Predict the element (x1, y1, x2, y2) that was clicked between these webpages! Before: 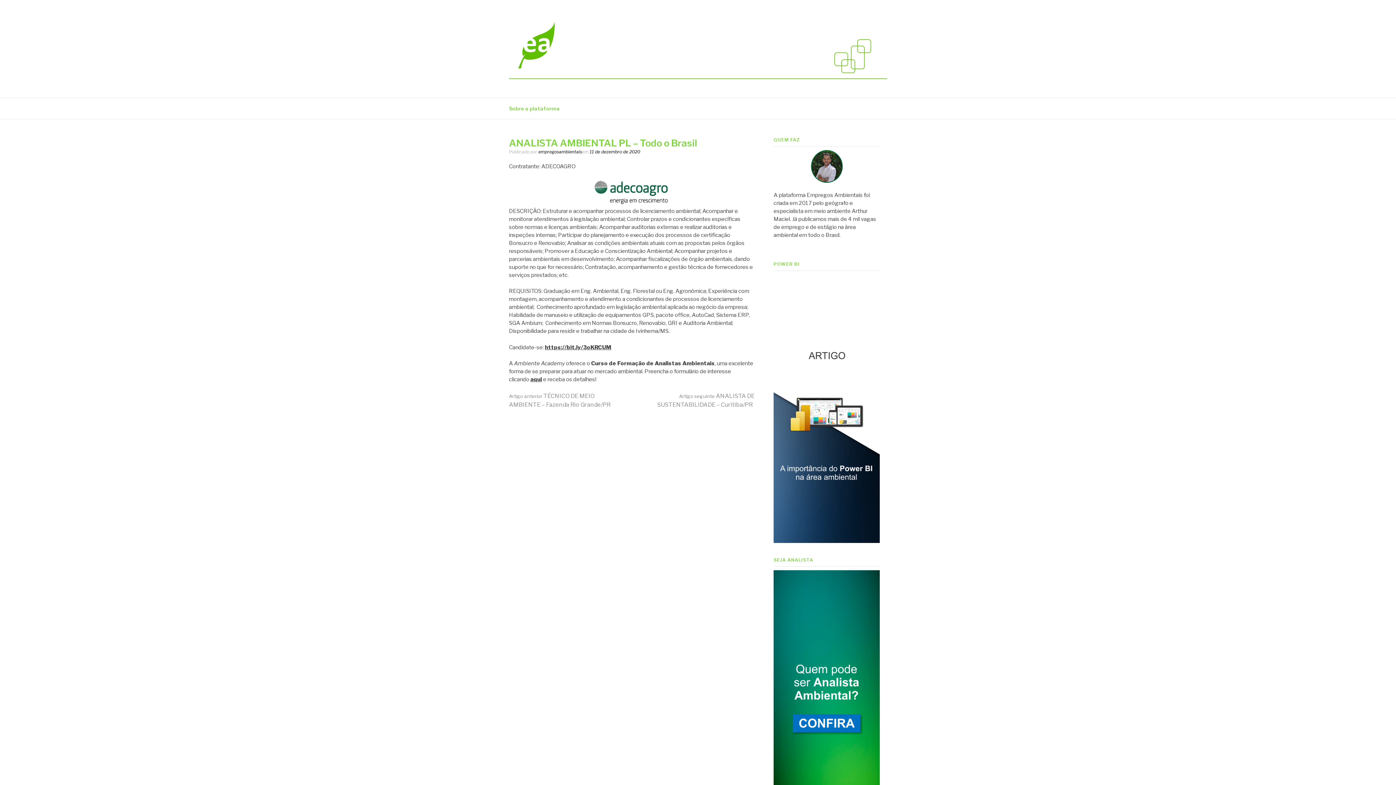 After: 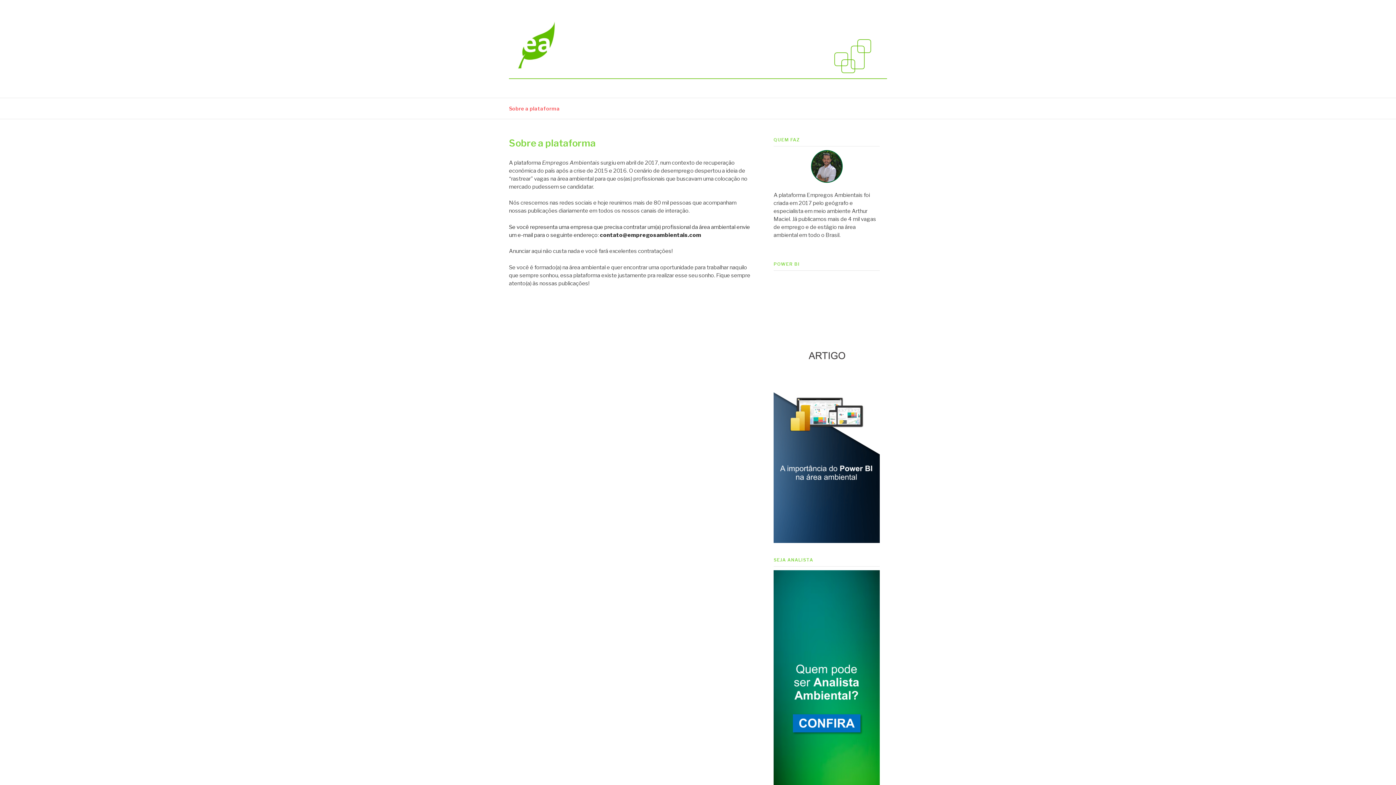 Action: label: Sobre a plataforma bbox: (509, 98, 560, 119)